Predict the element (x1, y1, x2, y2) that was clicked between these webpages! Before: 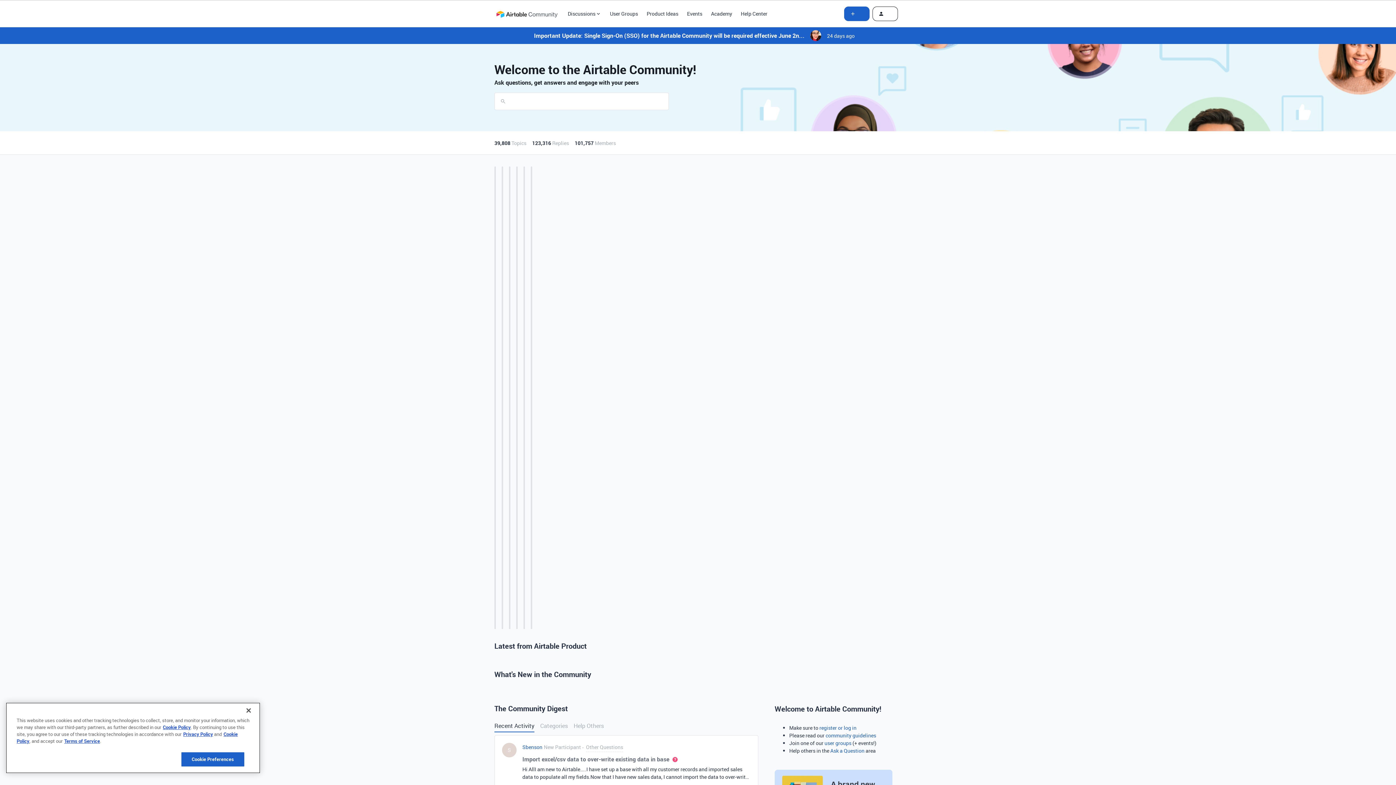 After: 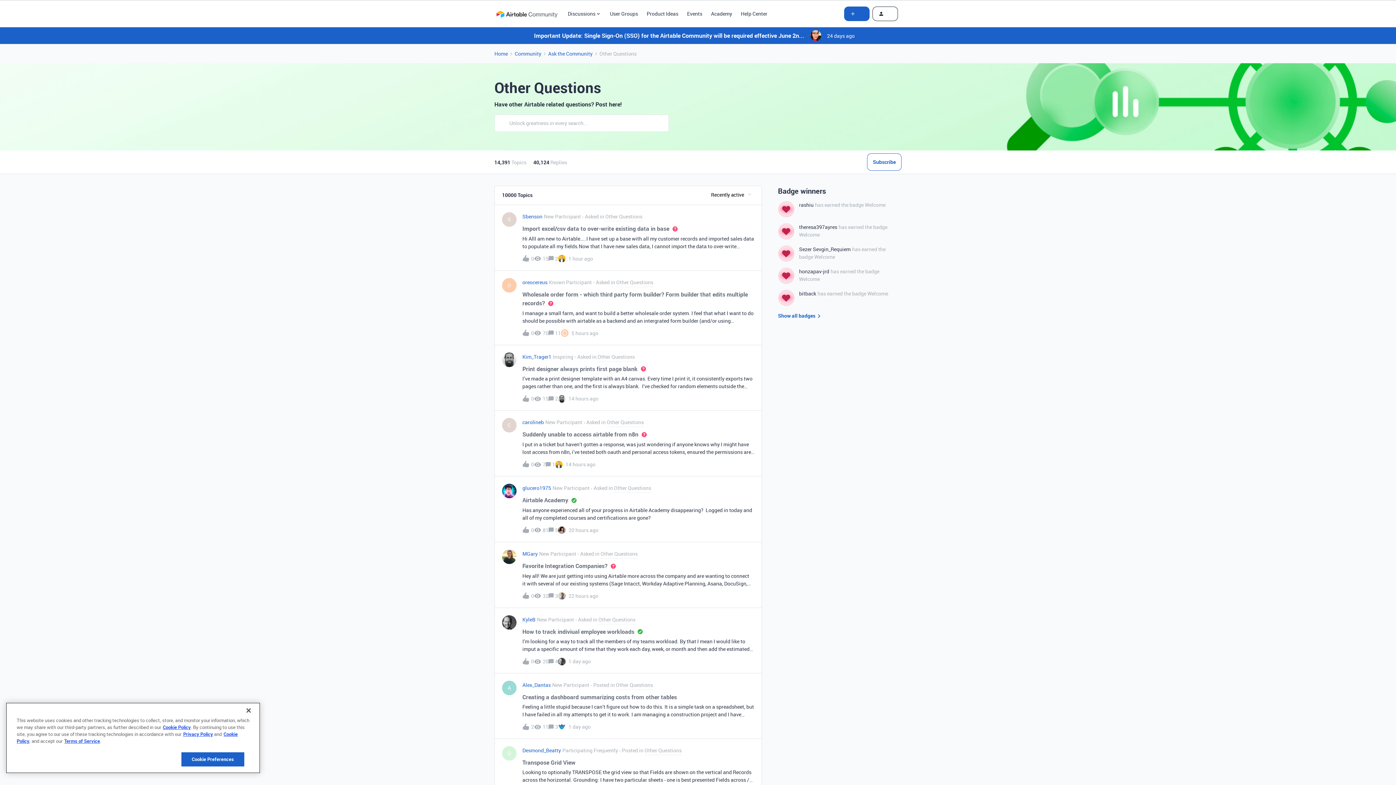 Action: bbox: (585, 743, 624, 752) label:  
Other Questions